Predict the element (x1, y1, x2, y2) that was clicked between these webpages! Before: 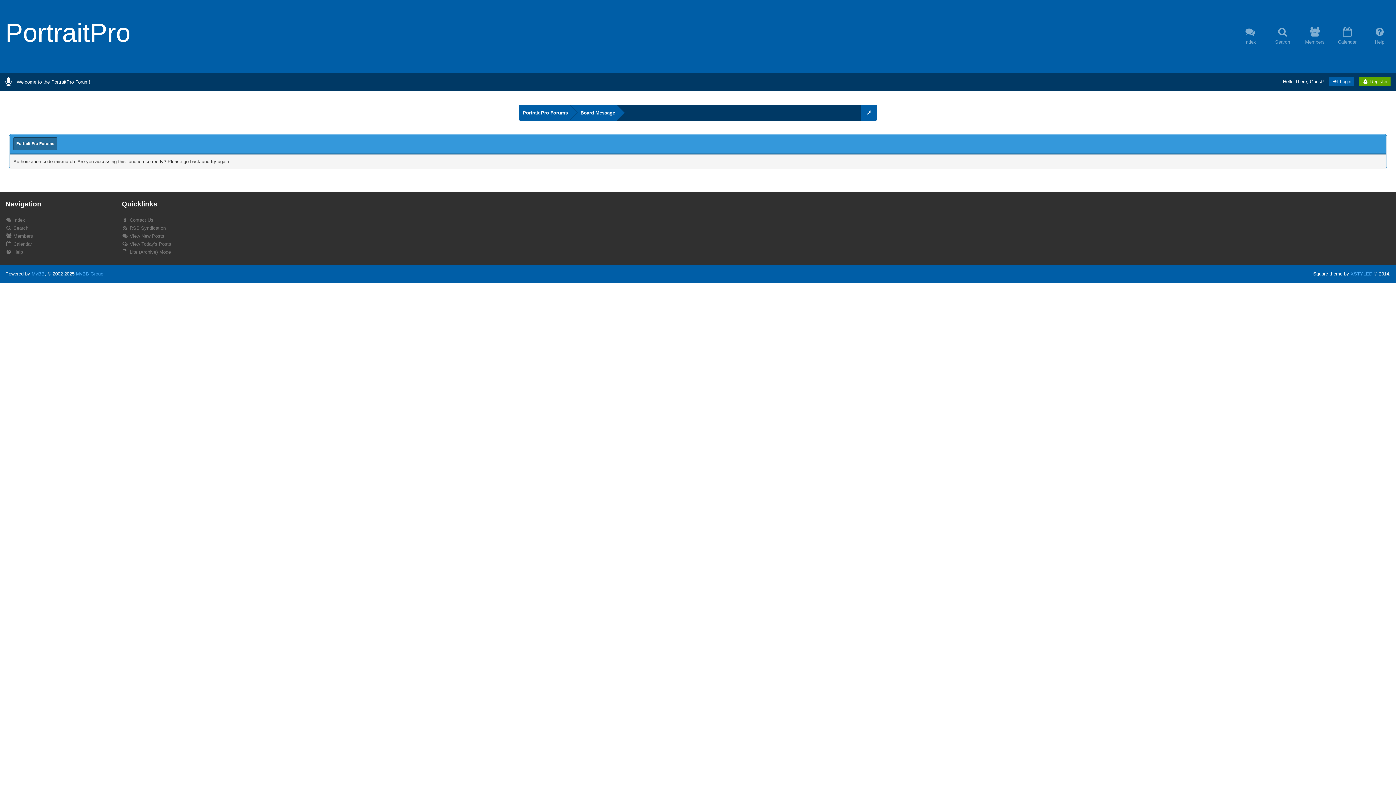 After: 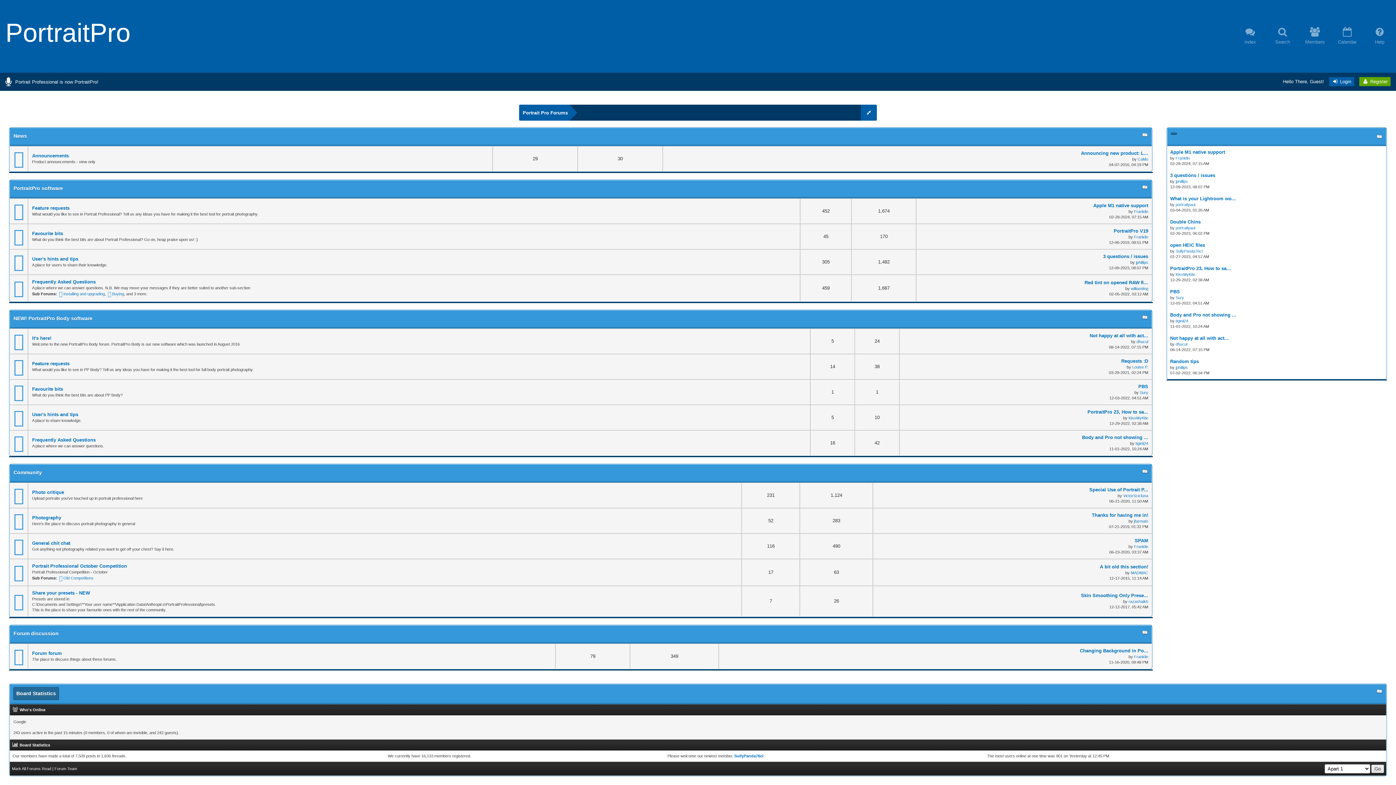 Action: bbox: (5, 217, 25, 222) label:  Index